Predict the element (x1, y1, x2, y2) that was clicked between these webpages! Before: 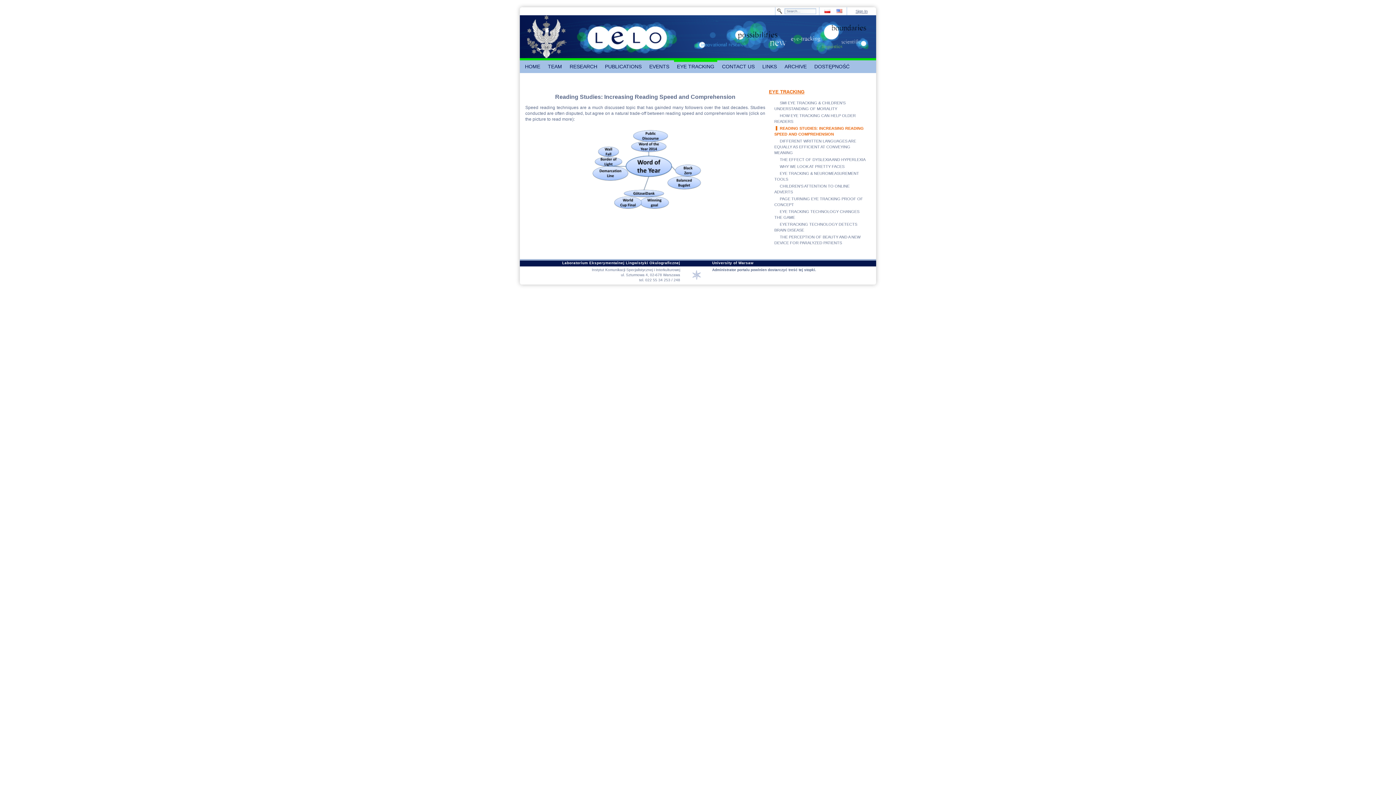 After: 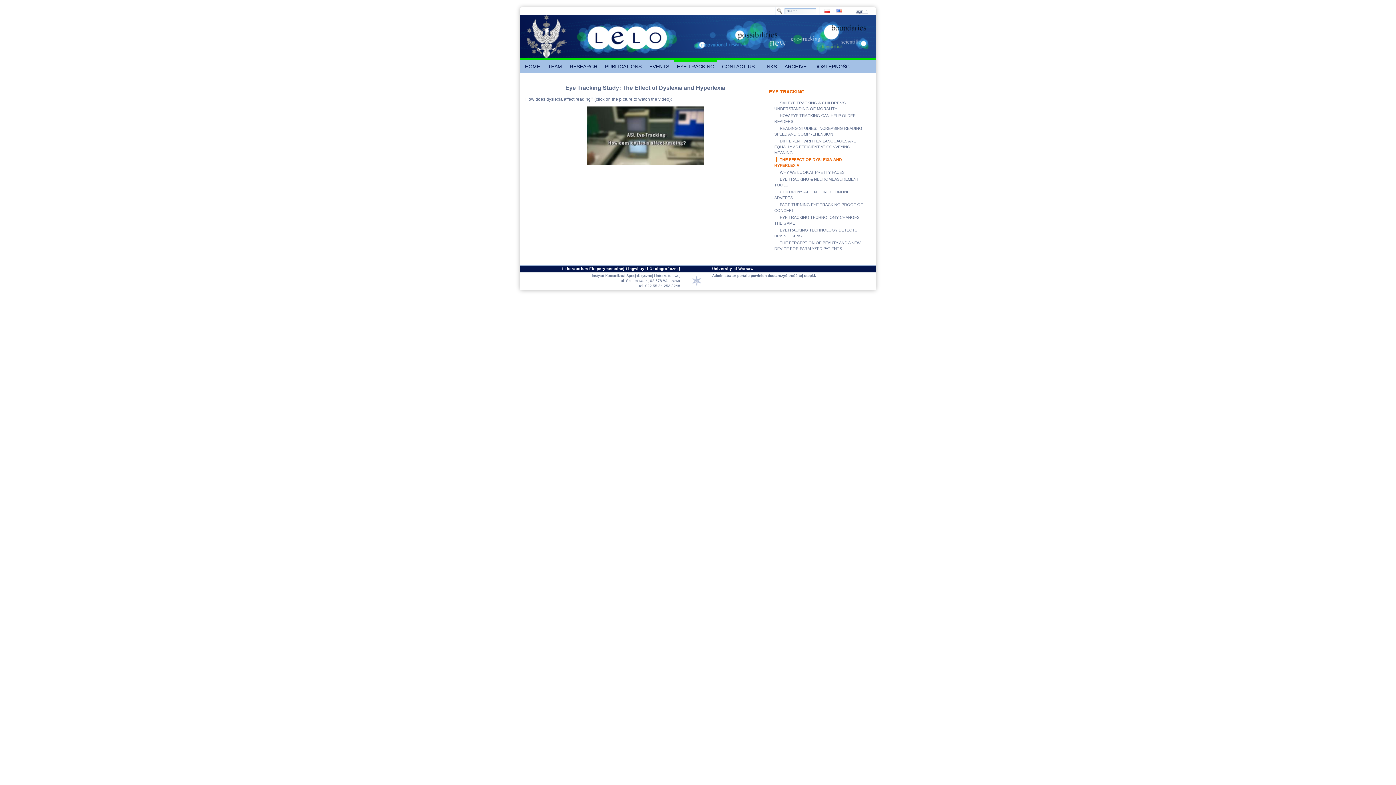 Action: label: THE EFFECT OF DYSLEXIA AND HYPERLEXIA bbox: (774, 157, 865, 161)